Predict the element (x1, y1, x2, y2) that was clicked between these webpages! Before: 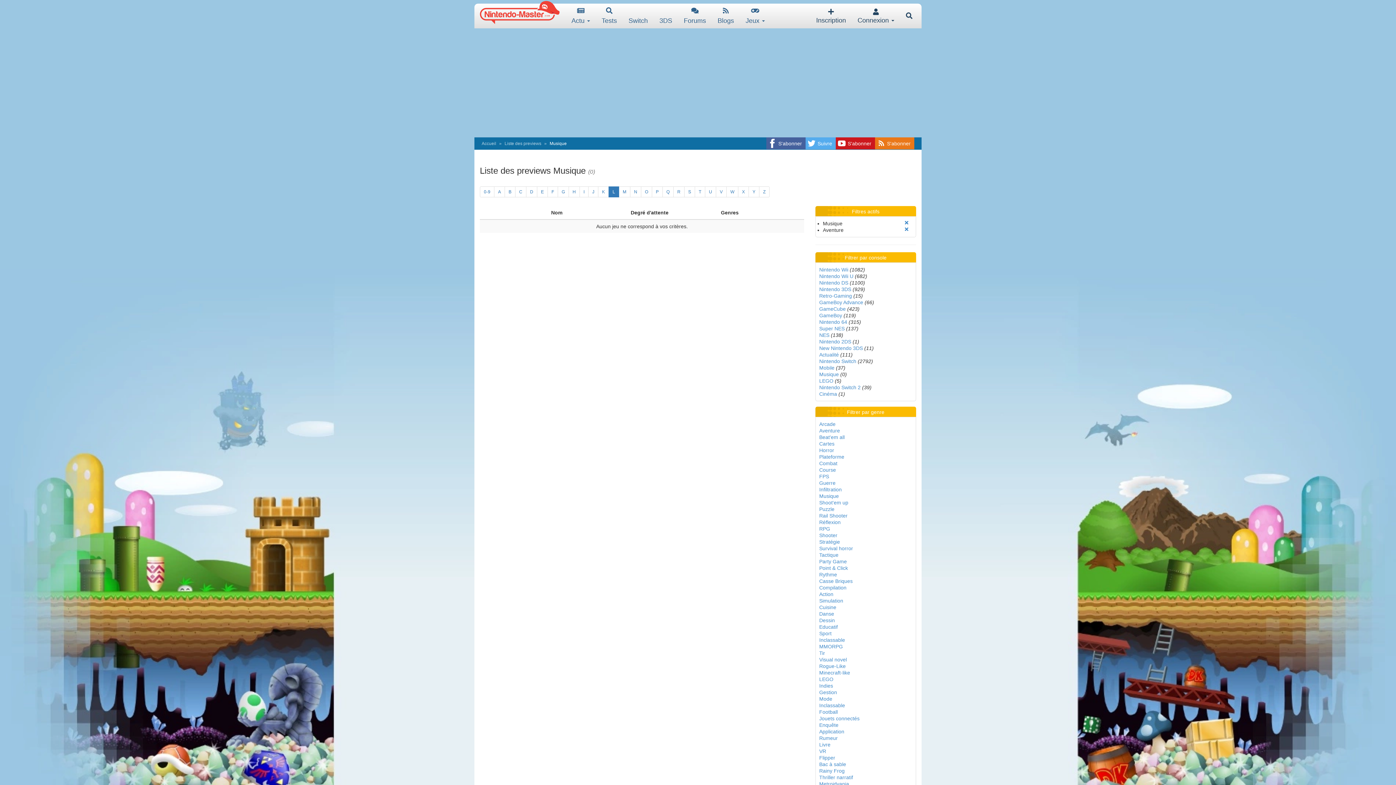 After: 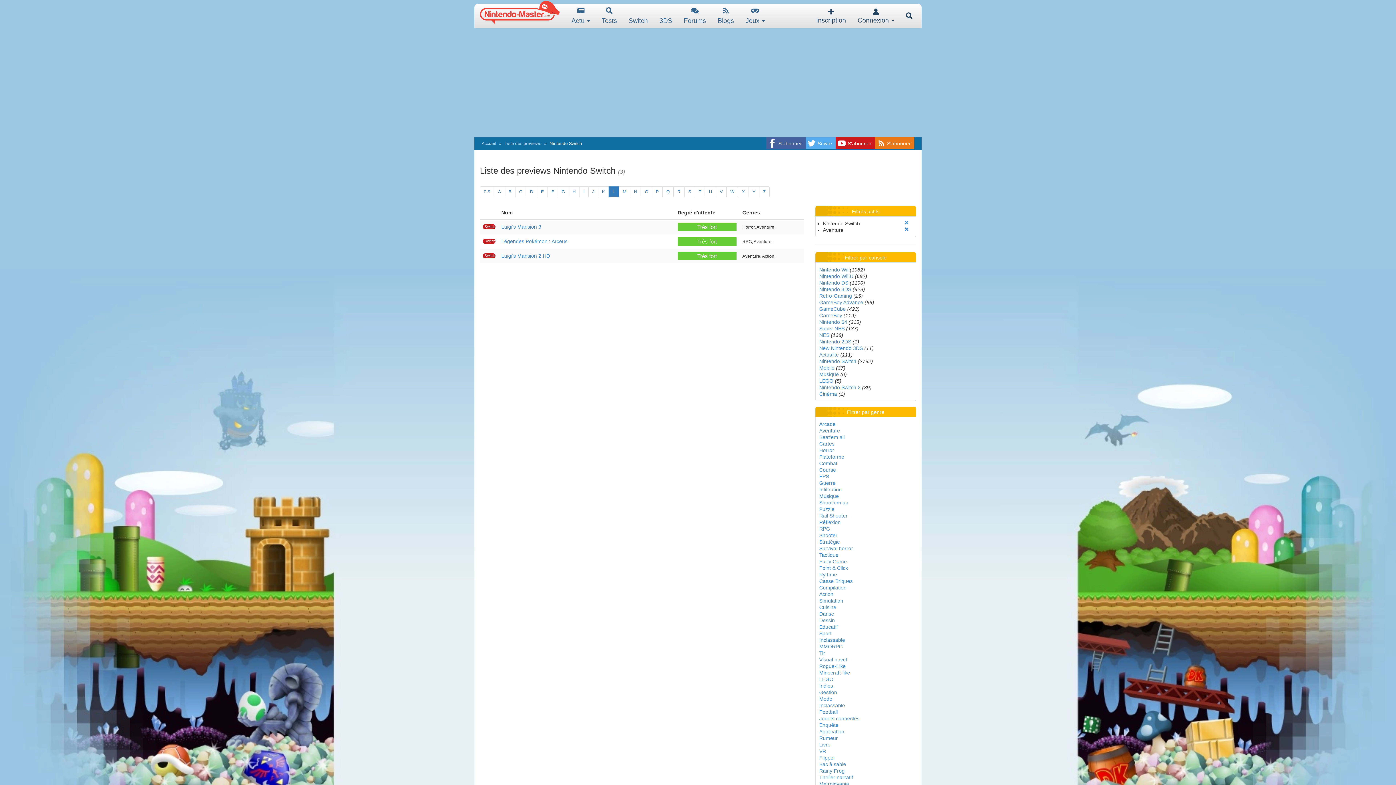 Action: label: Nintendo Switch bbox: (819, 358, 856, 364)